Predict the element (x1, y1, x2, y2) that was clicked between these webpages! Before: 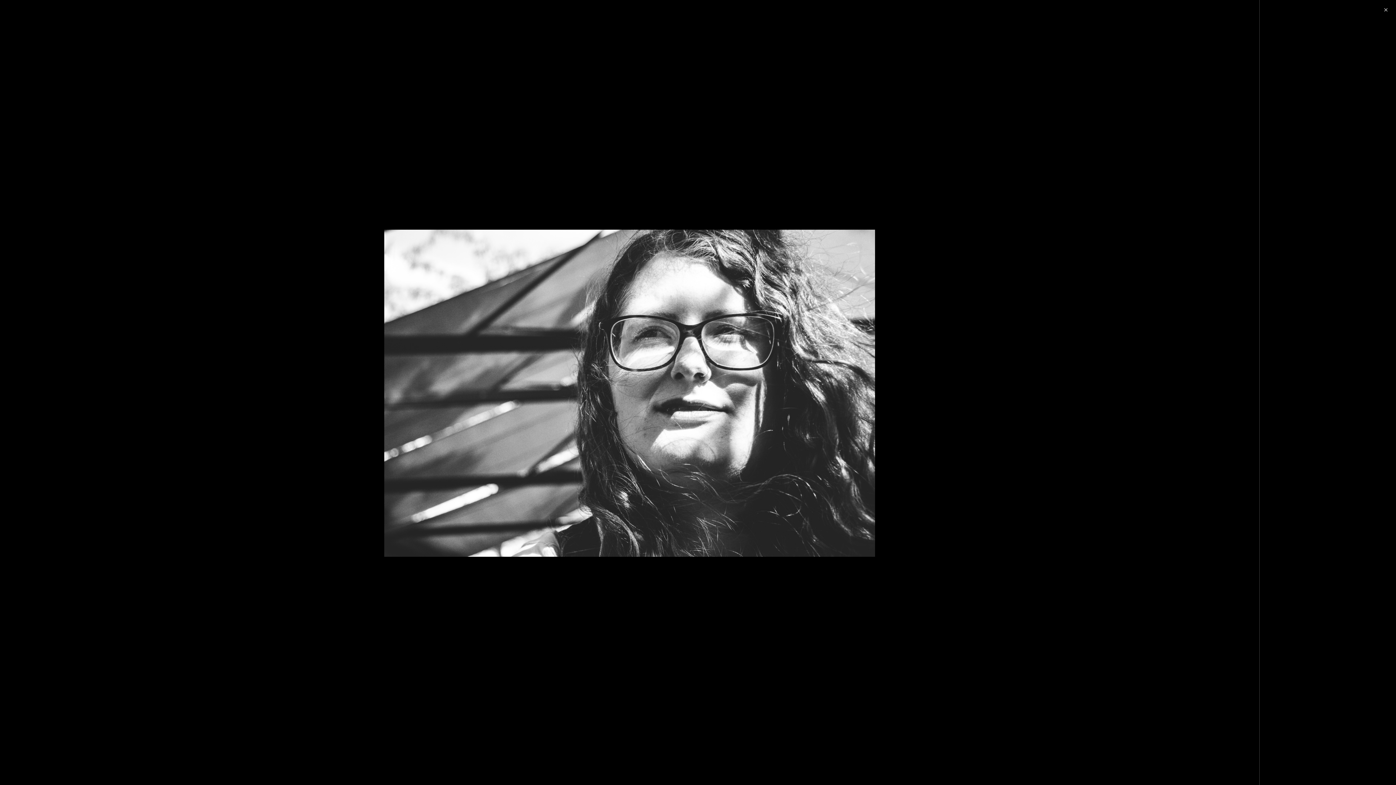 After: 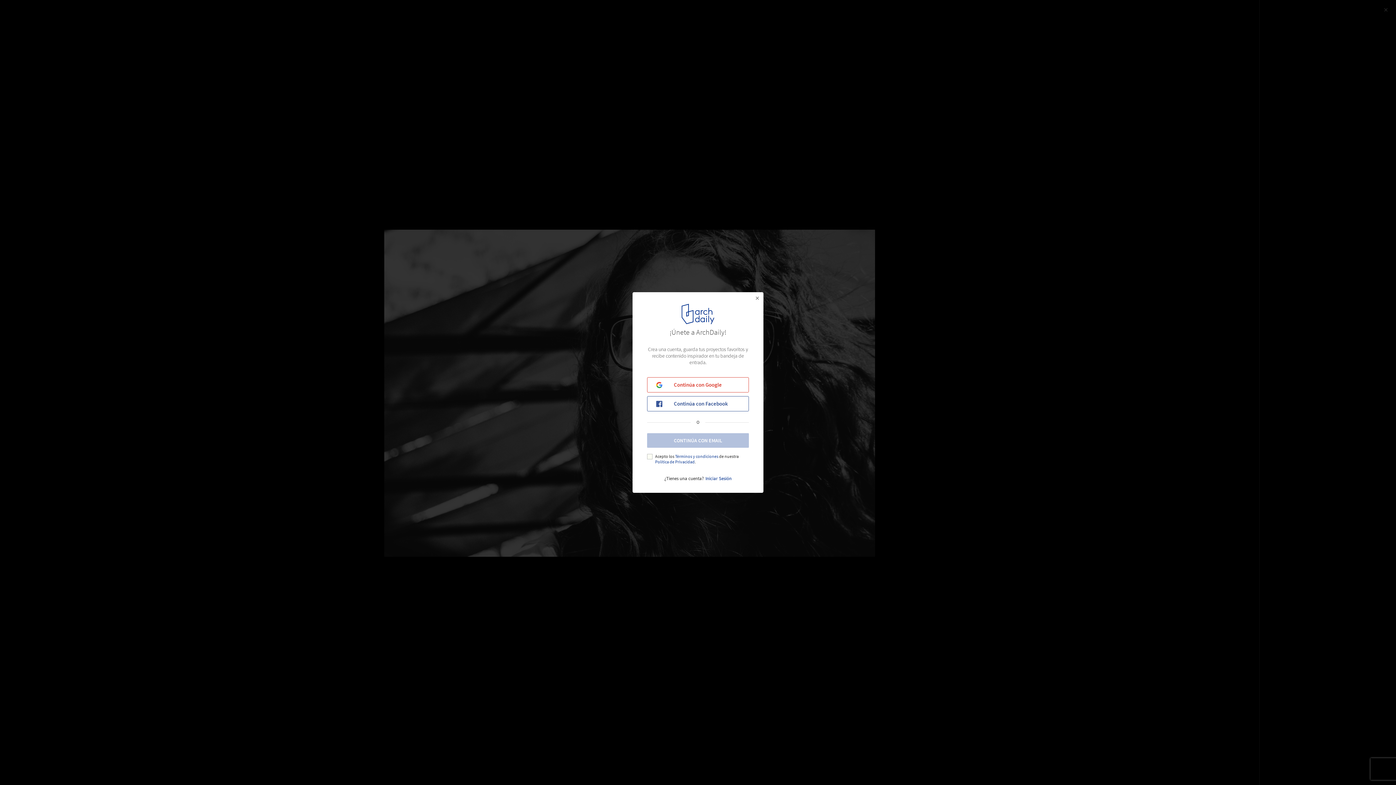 Action: label: Ver tamaño original bbox: (76, 769, 124, 776)